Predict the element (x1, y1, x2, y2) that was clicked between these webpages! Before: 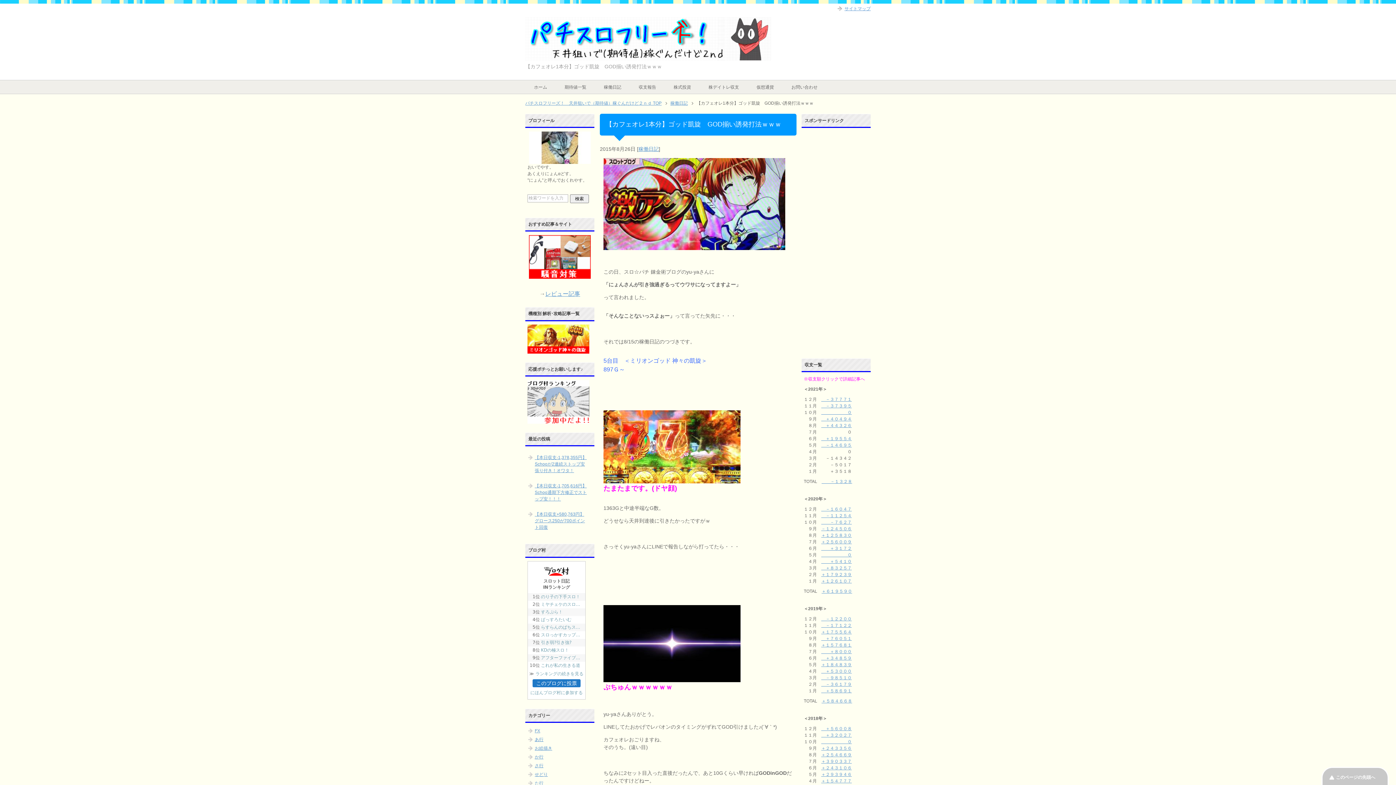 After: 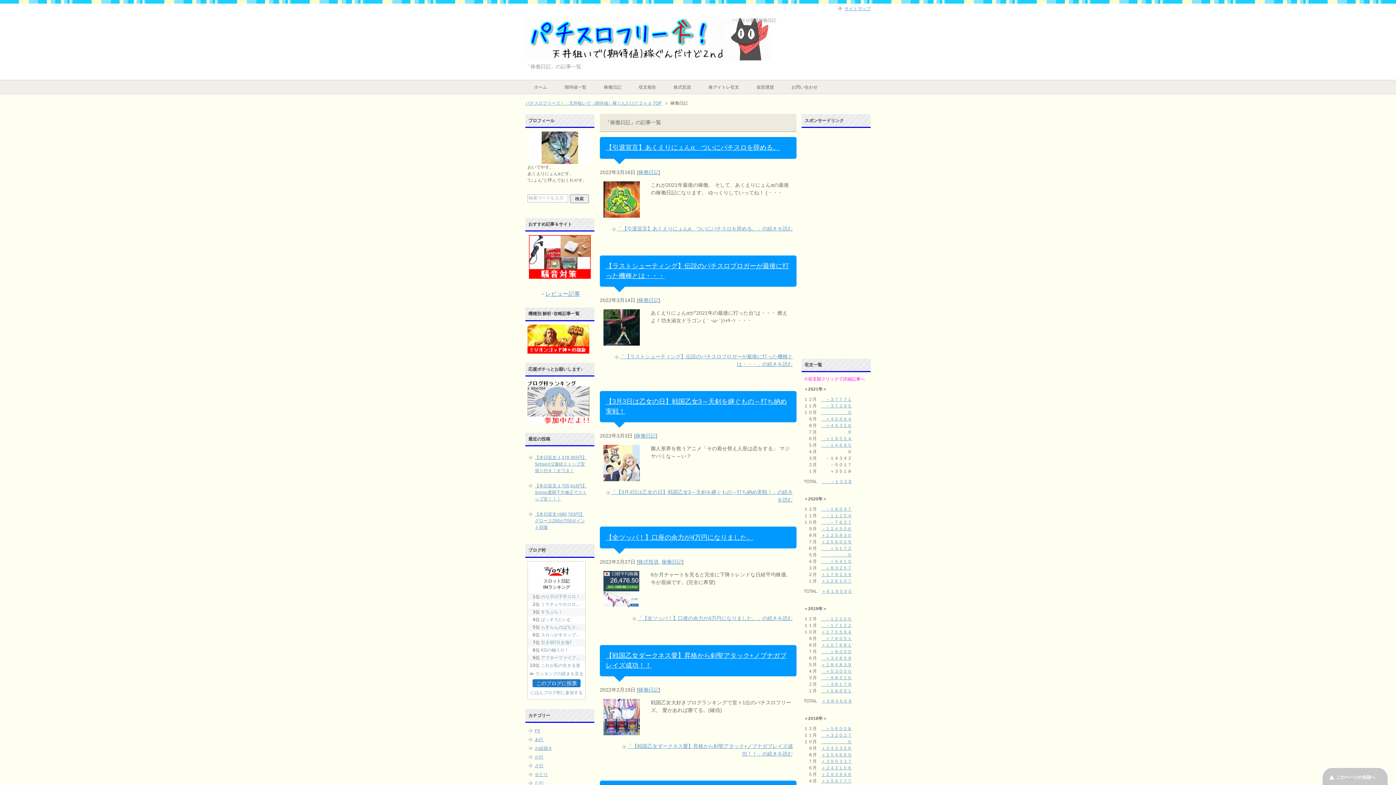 Action: label: 稼働日記 bbox: (638, 146, 658, 151)